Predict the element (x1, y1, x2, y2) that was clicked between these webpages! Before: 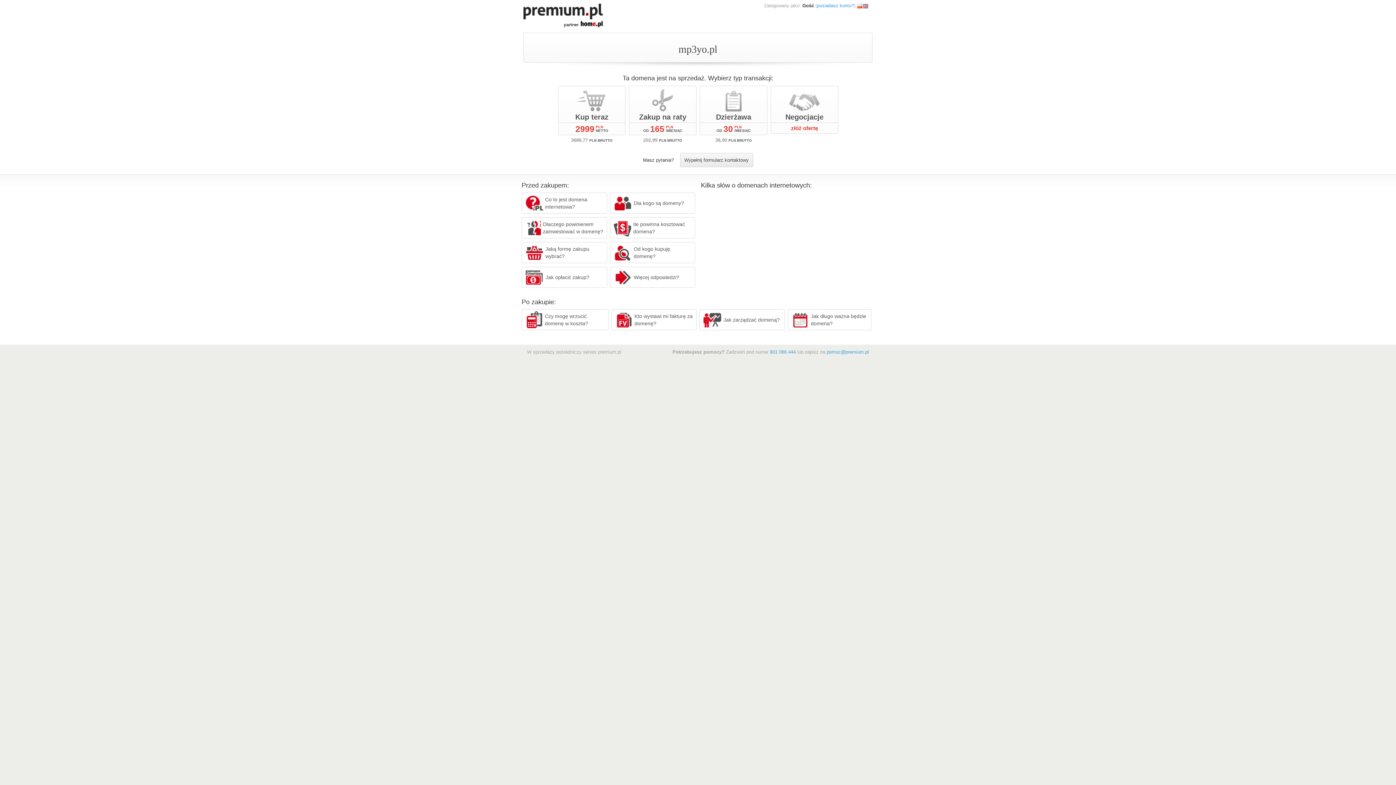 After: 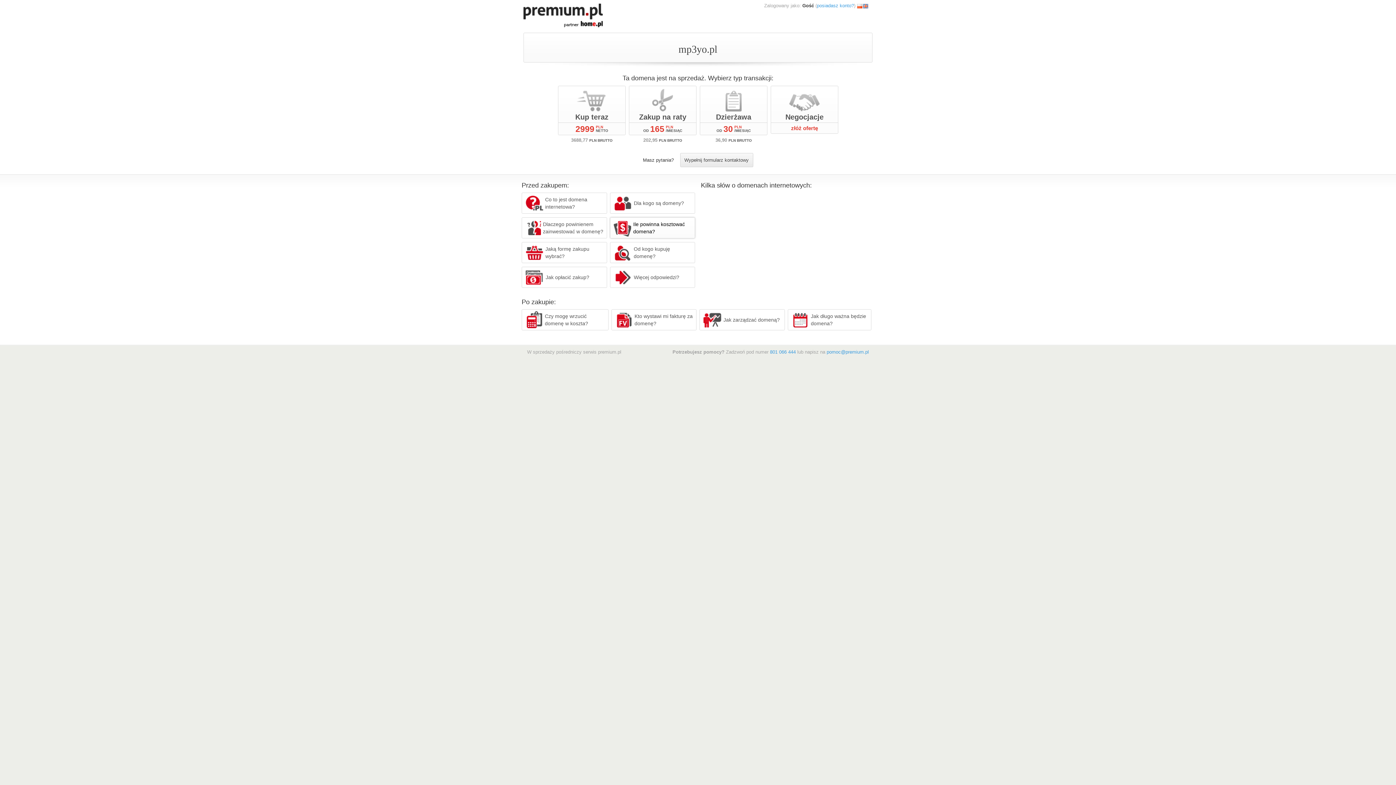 Action: label: Ile powinna kosztować domena? bbox: (610, 217, 695, 238)